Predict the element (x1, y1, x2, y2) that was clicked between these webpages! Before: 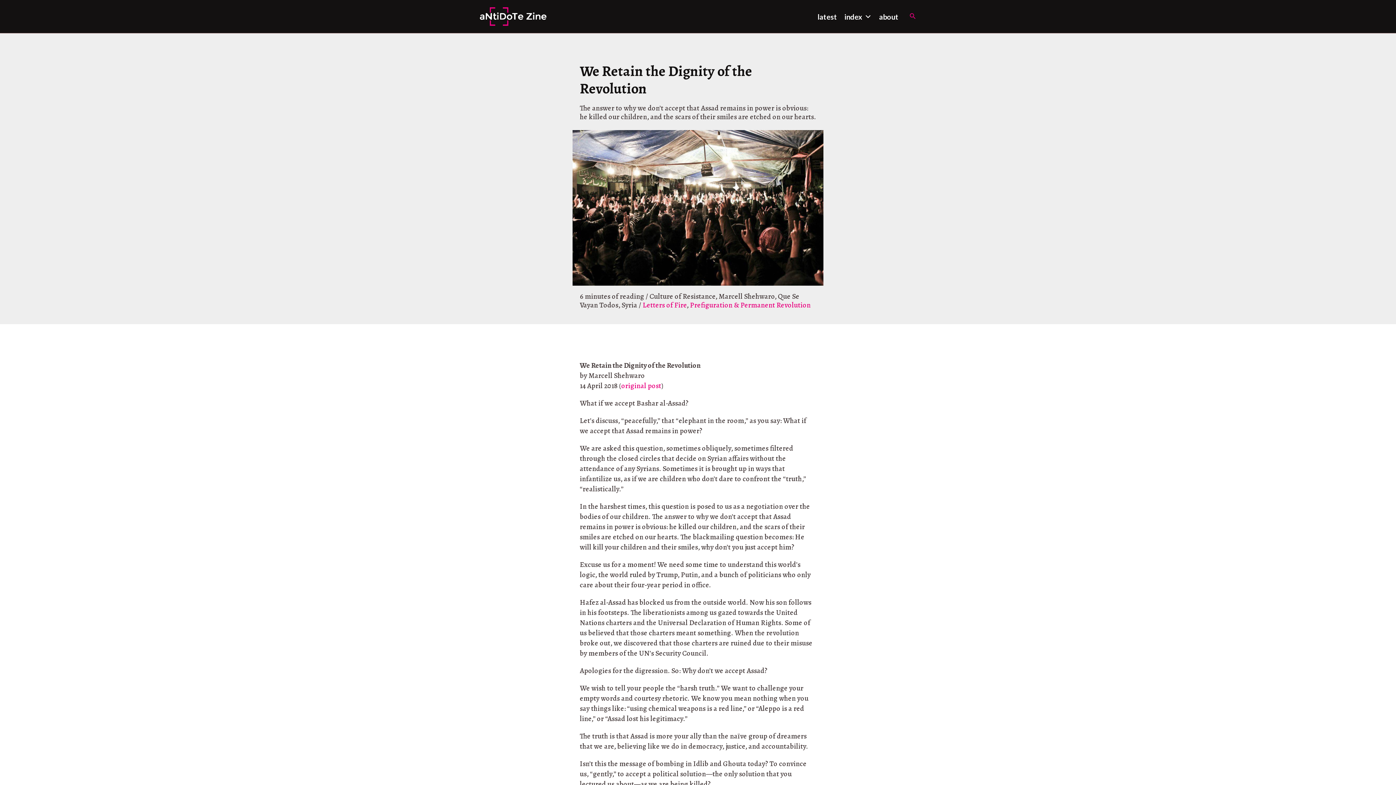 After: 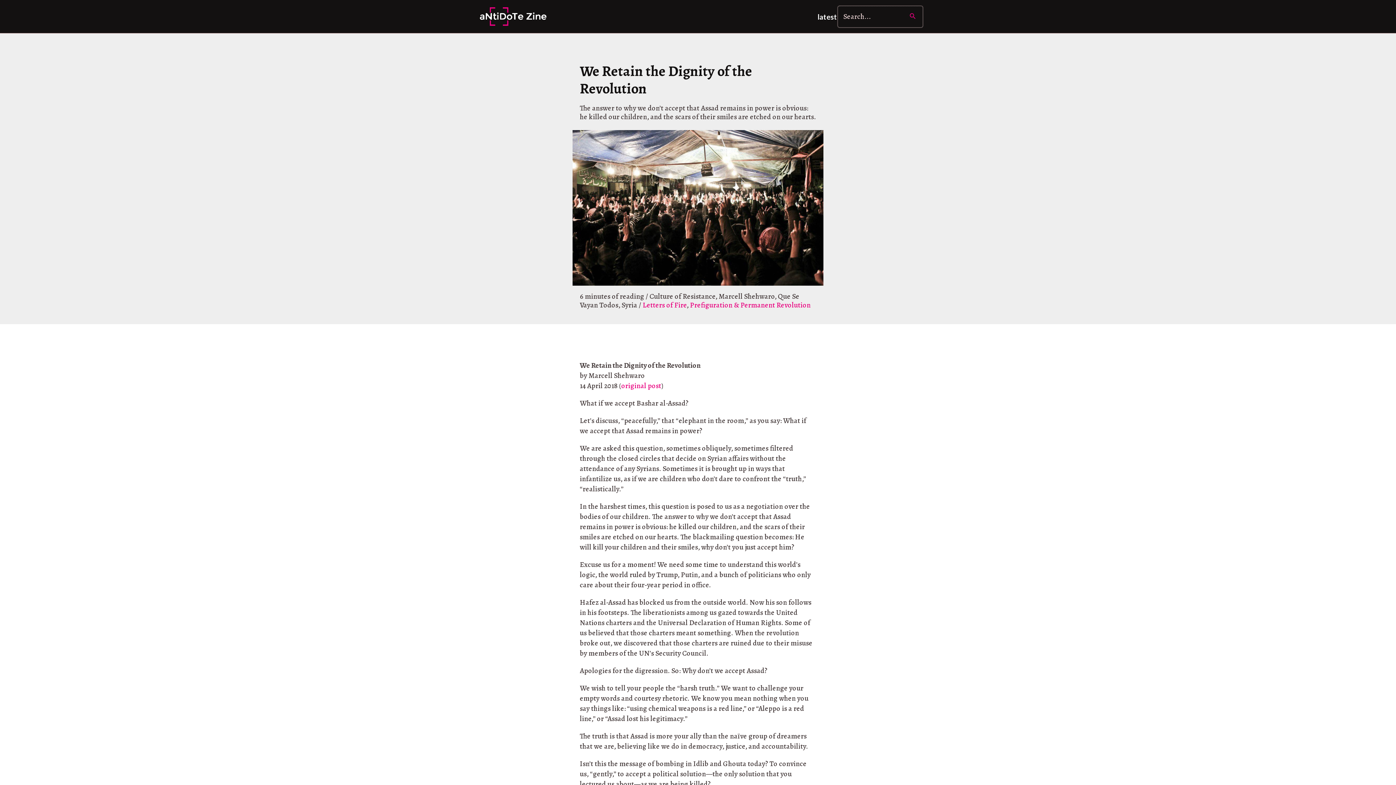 Action: bbox: (909, 11, 916, 21) label: Search icon link